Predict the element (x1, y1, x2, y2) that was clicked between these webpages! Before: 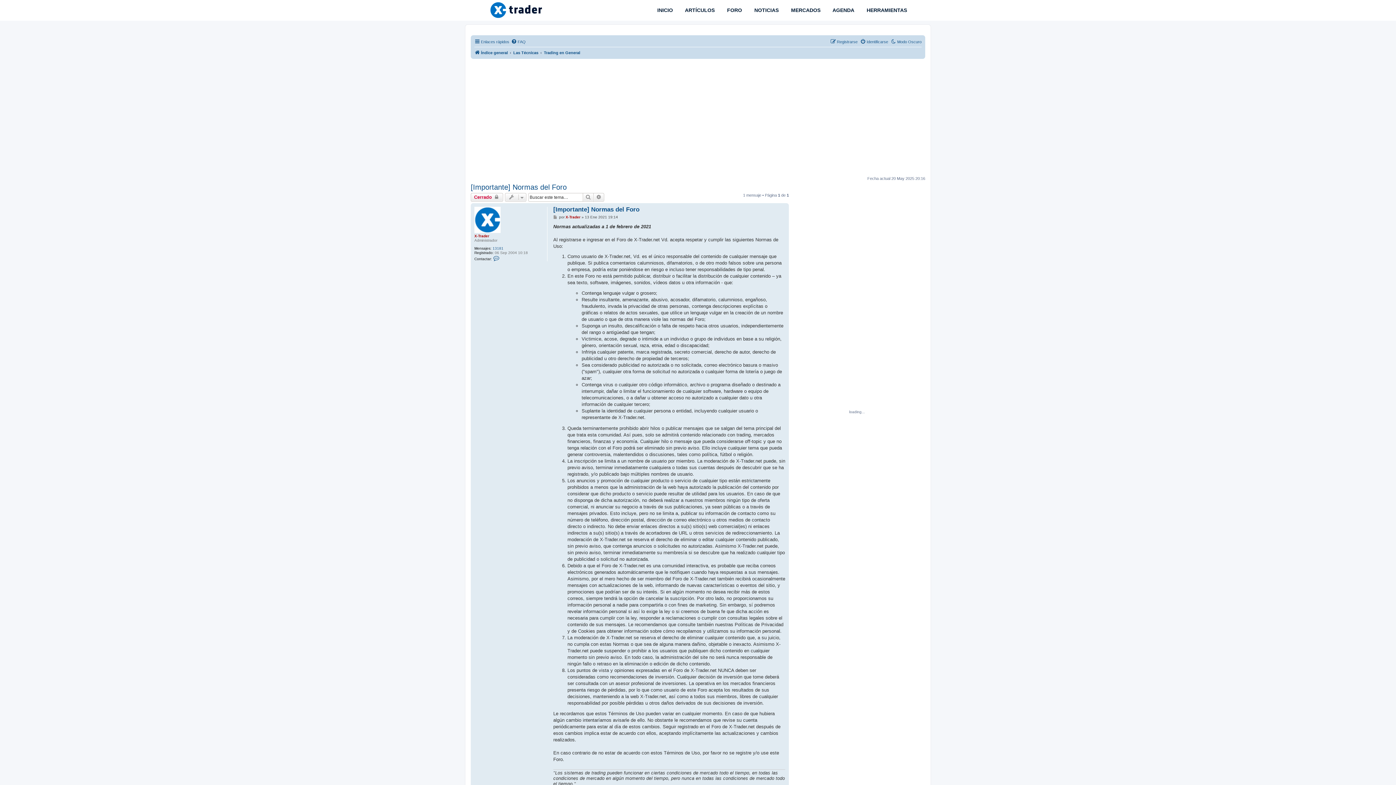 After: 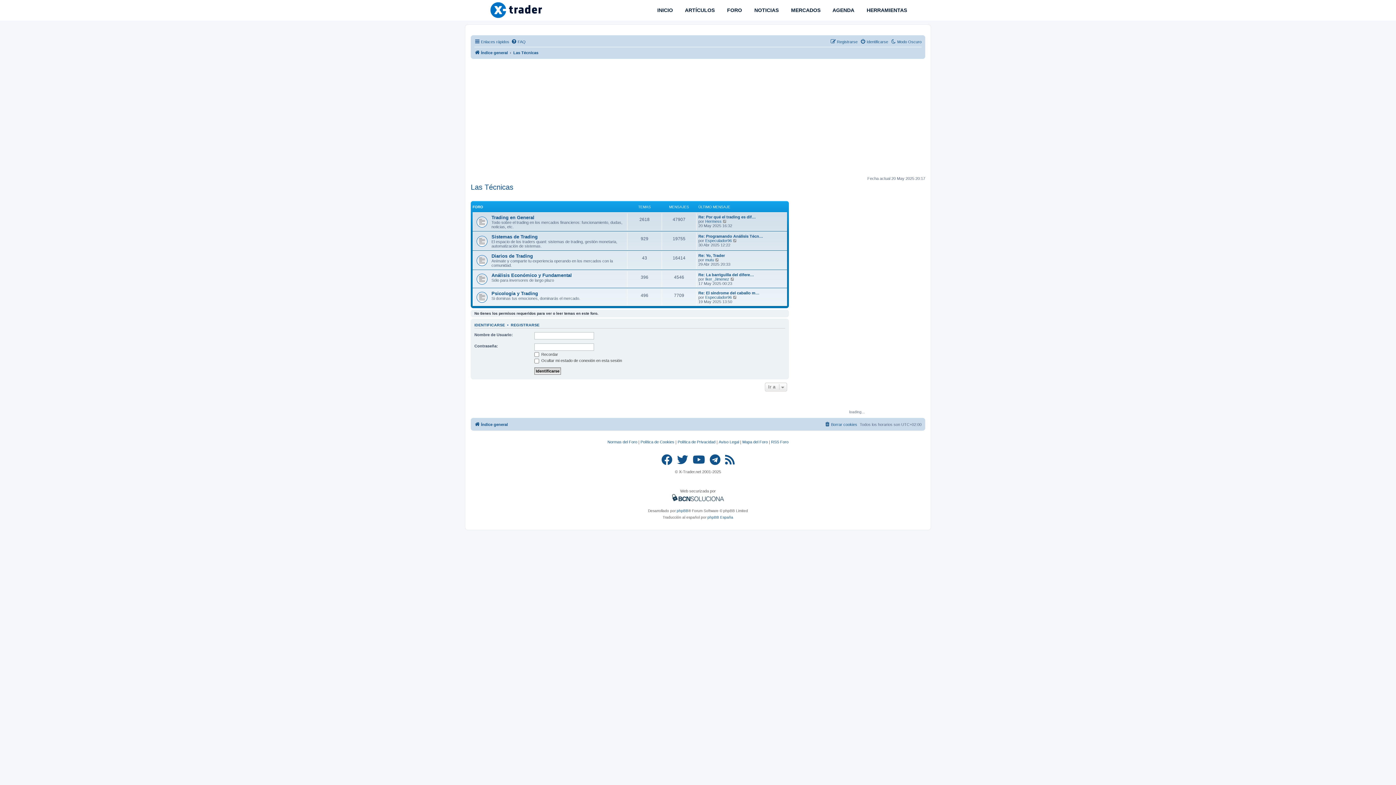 Action: bbox: (513, 48, 538, 57) label: Las Técnicas